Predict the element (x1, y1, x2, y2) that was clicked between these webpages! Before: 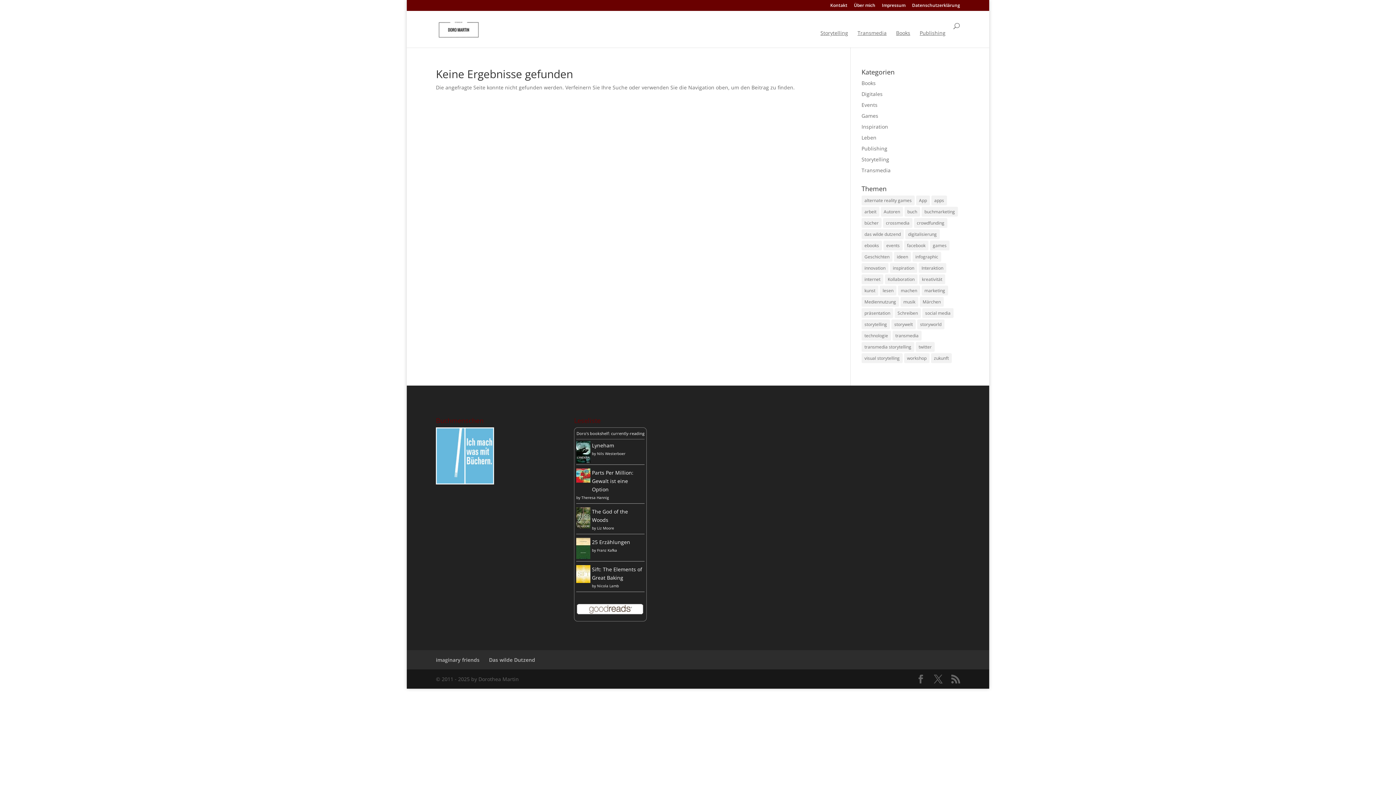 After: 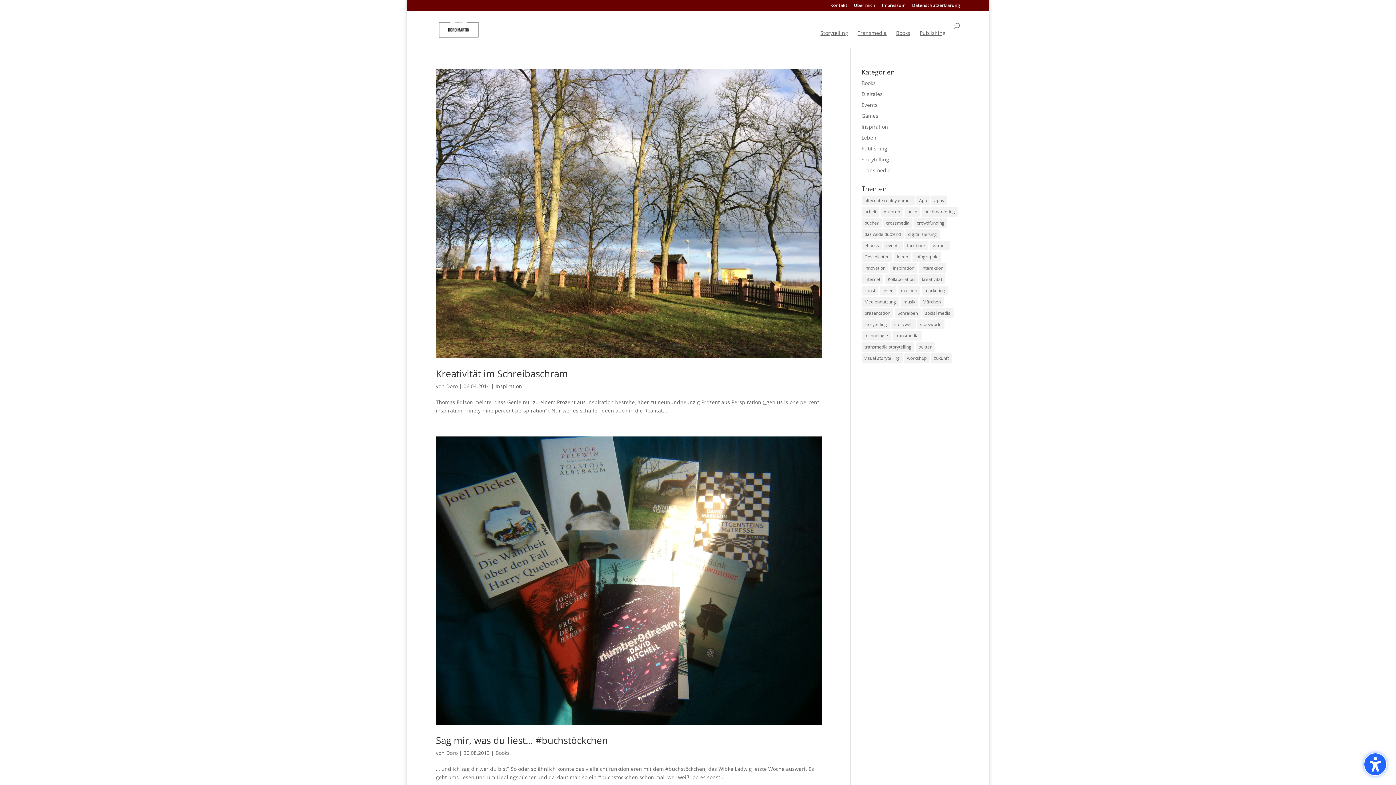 Action: label: inspiration (9 Einträge) bbox: (890, 263, 917, 273)